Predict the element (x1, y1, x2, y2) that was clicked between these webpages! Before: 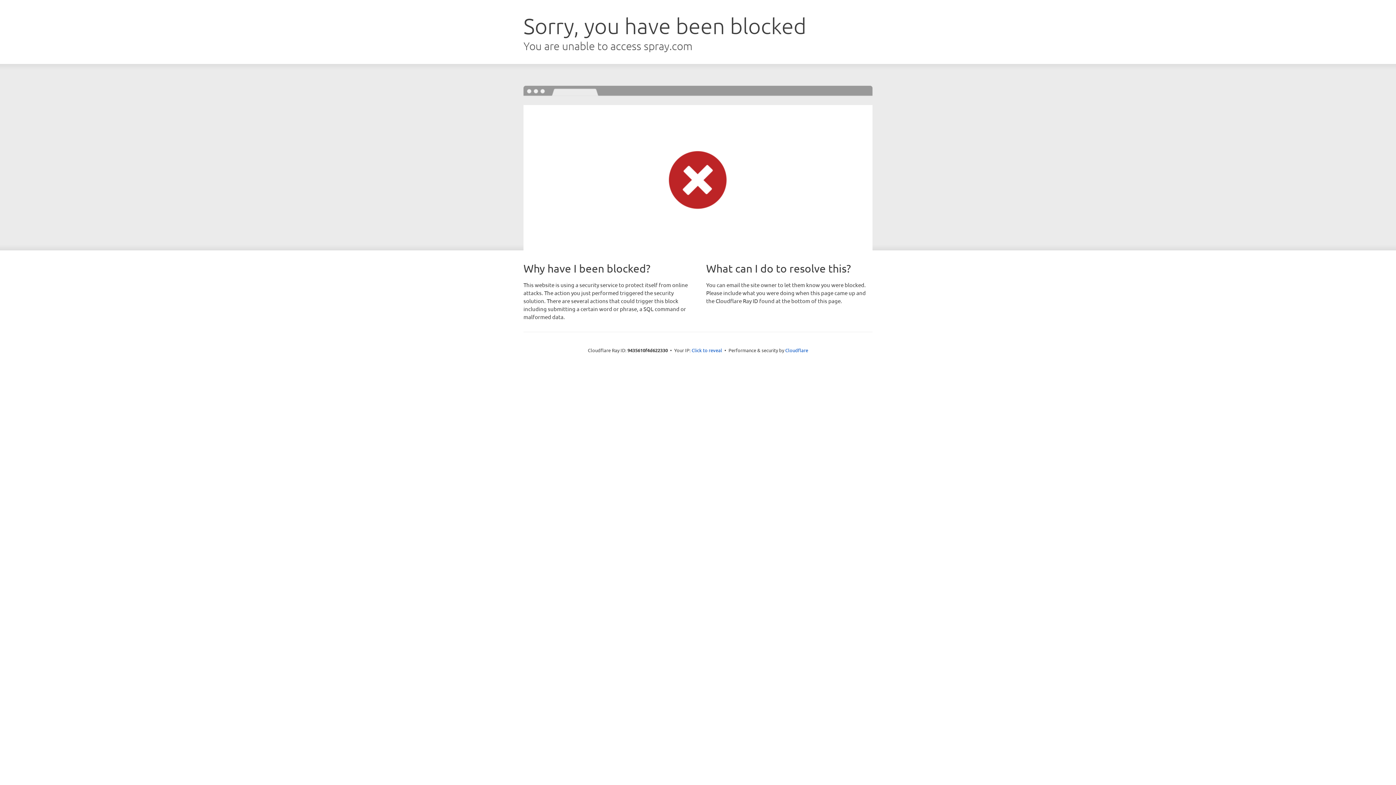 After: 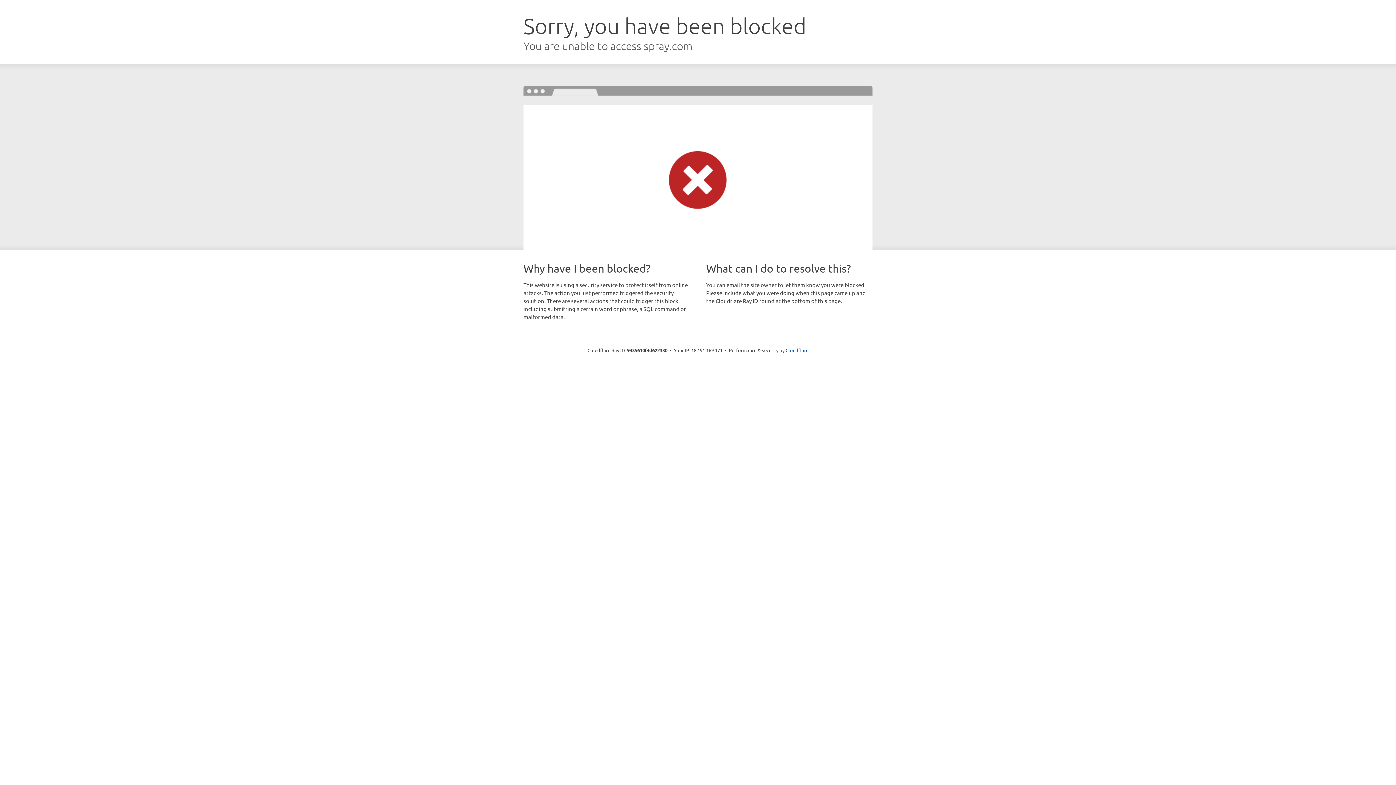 Action: bbox: (691, 346, 722, 353) label: Click to reveal